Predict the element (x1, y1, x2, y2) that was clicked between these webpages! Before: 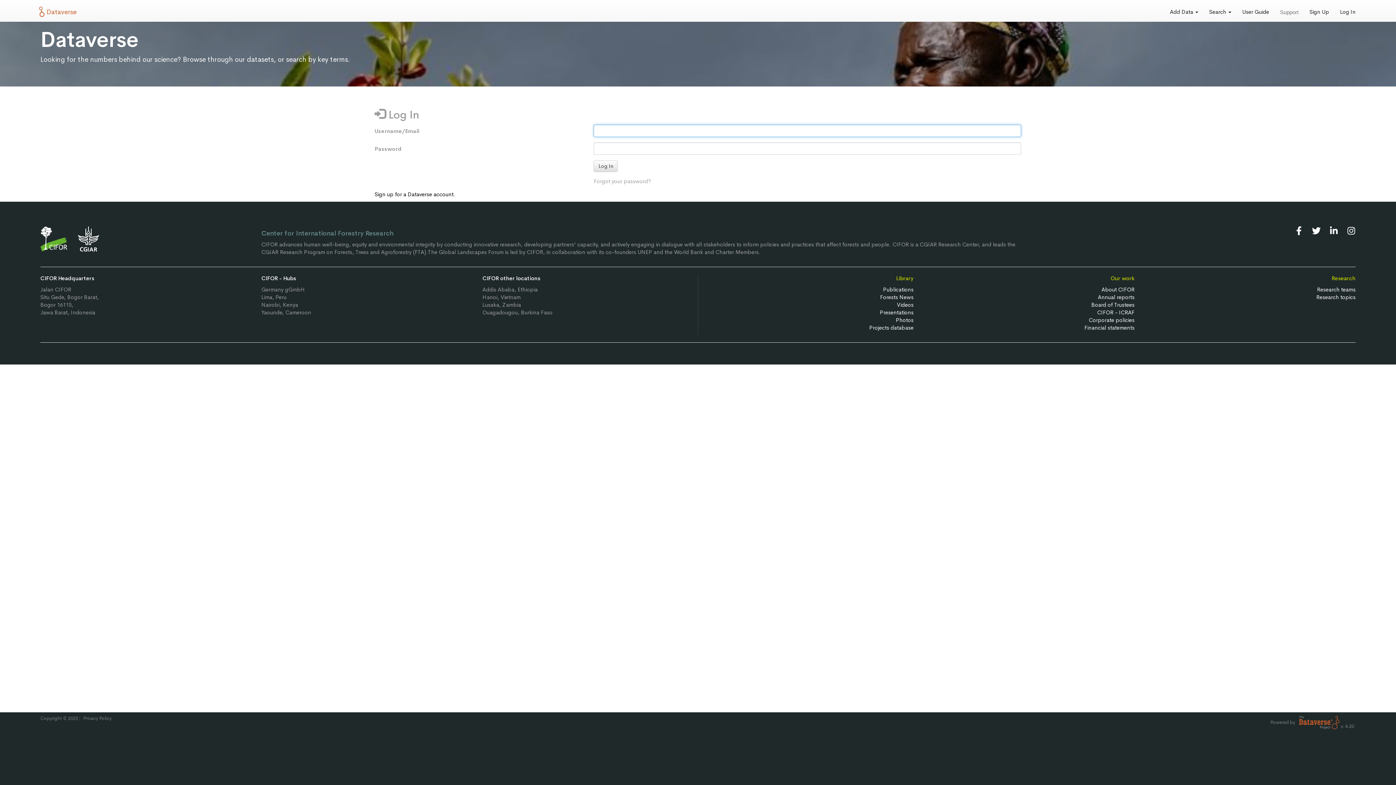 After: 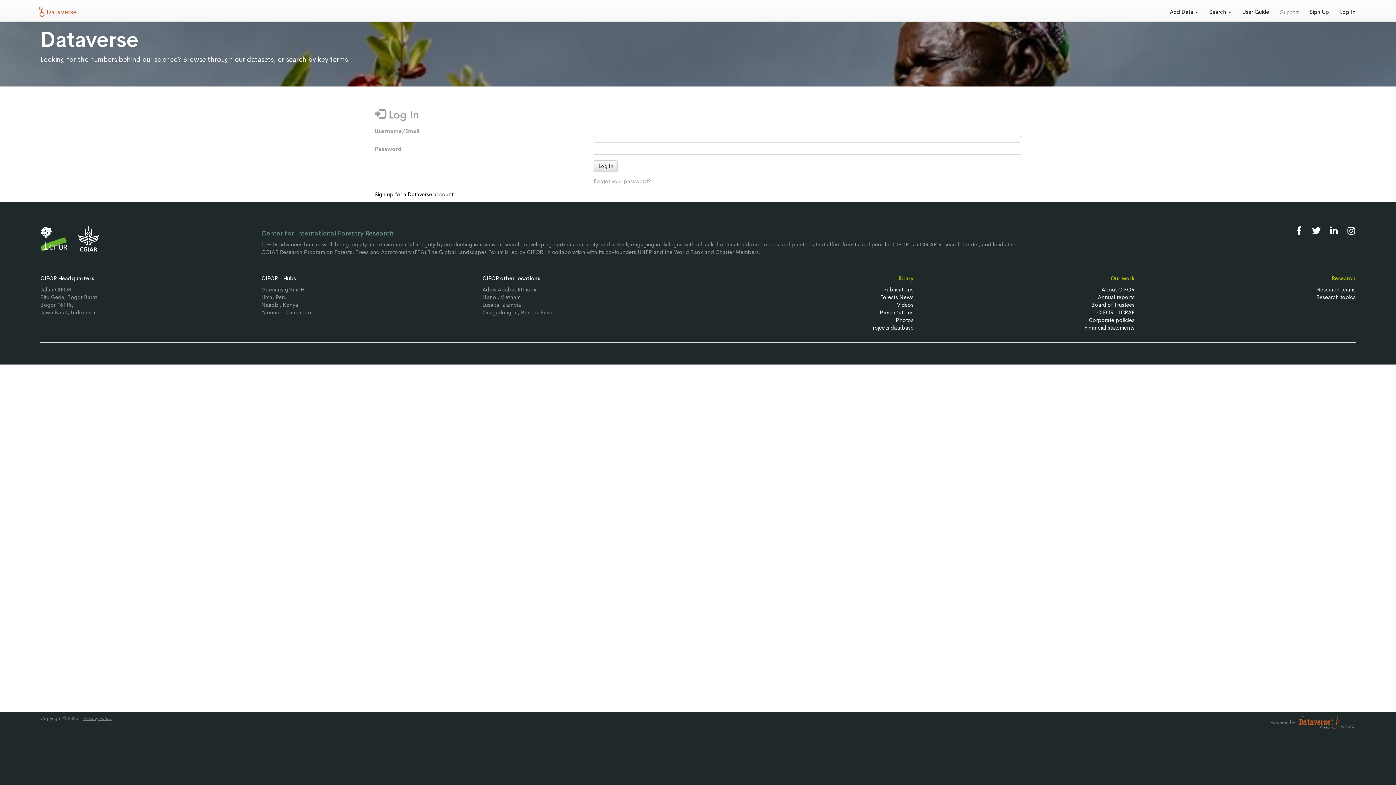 Action: bbox: (83, 716, 111, 721) label: Privacy Policy